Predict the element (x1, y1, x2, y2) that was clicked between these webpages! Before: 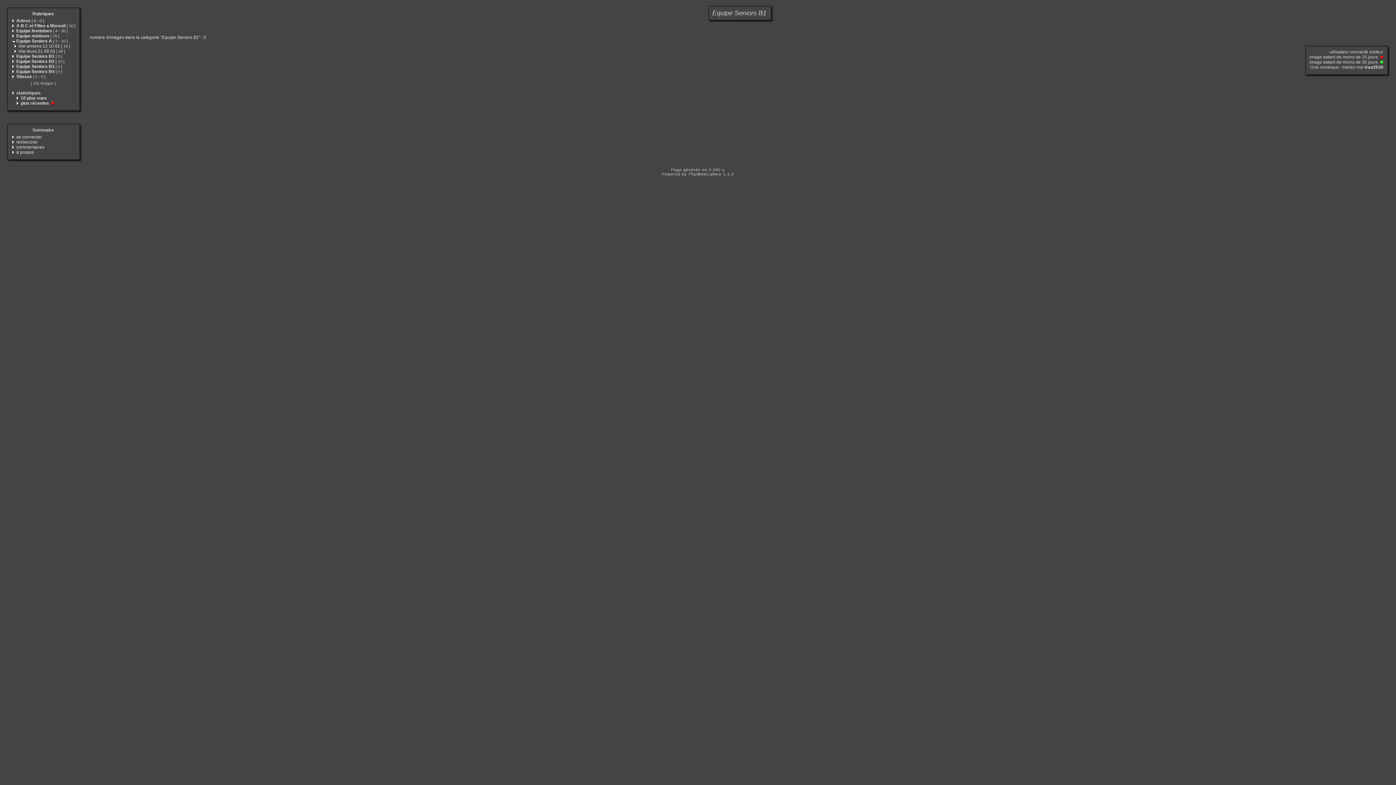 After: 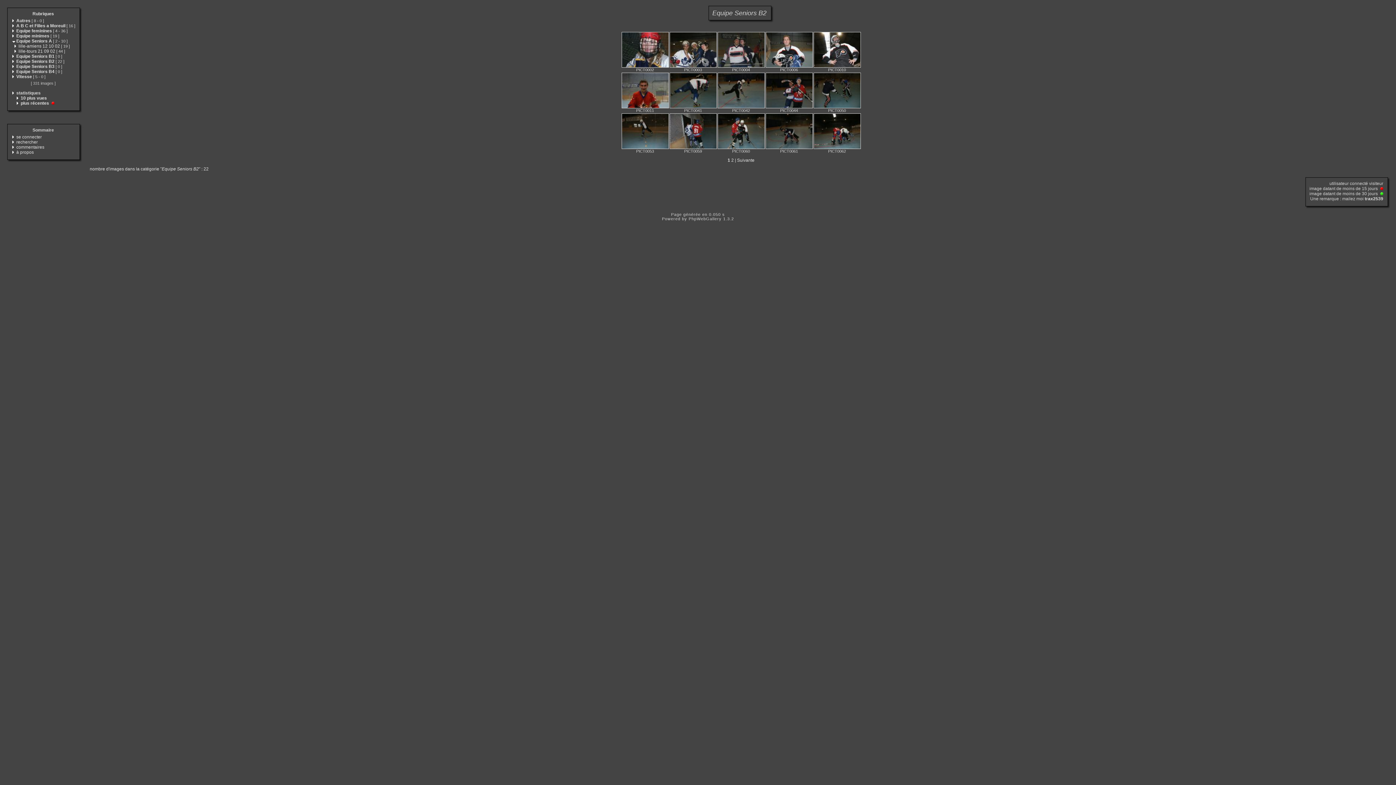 Action: bbox: (16, 58, 64, 64) label: Equipe Seniors B2 [ 22 ]